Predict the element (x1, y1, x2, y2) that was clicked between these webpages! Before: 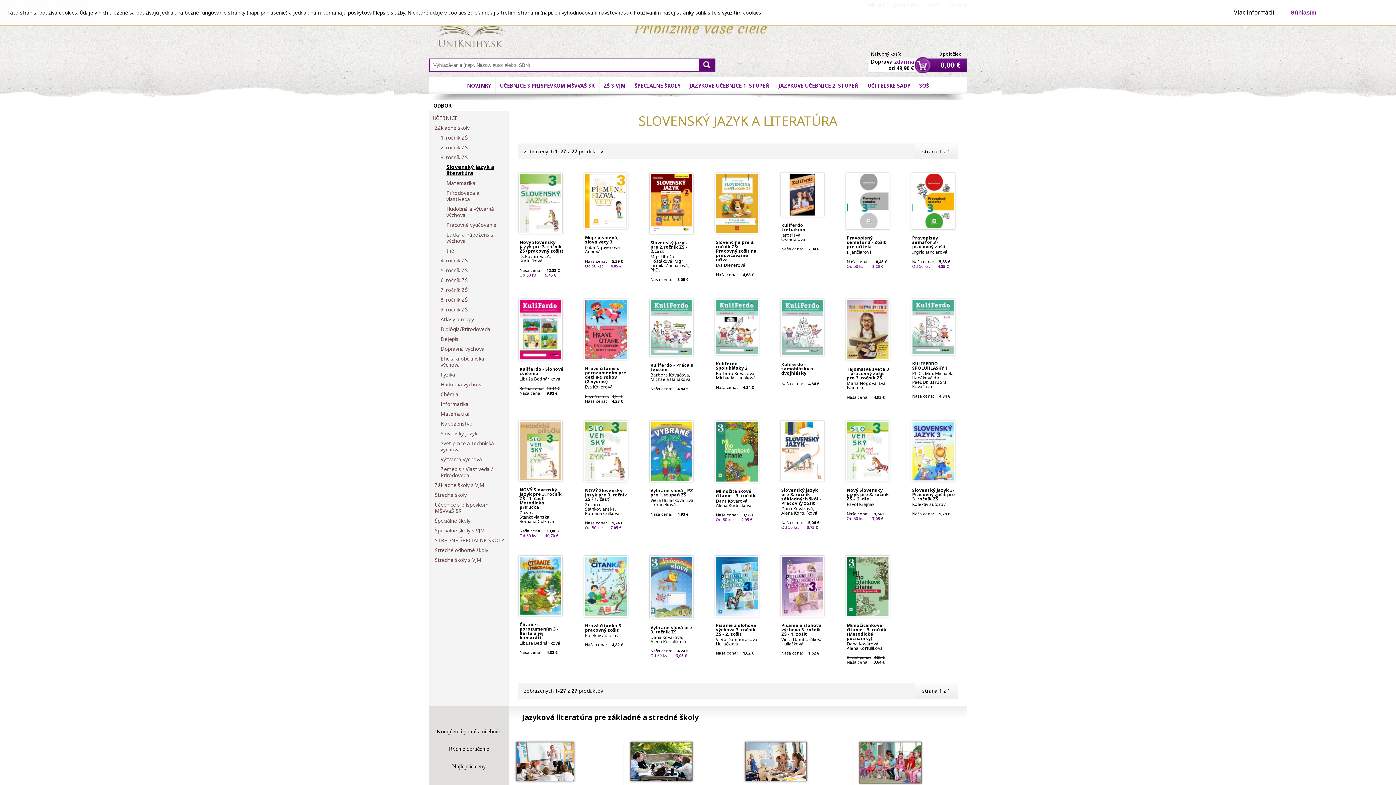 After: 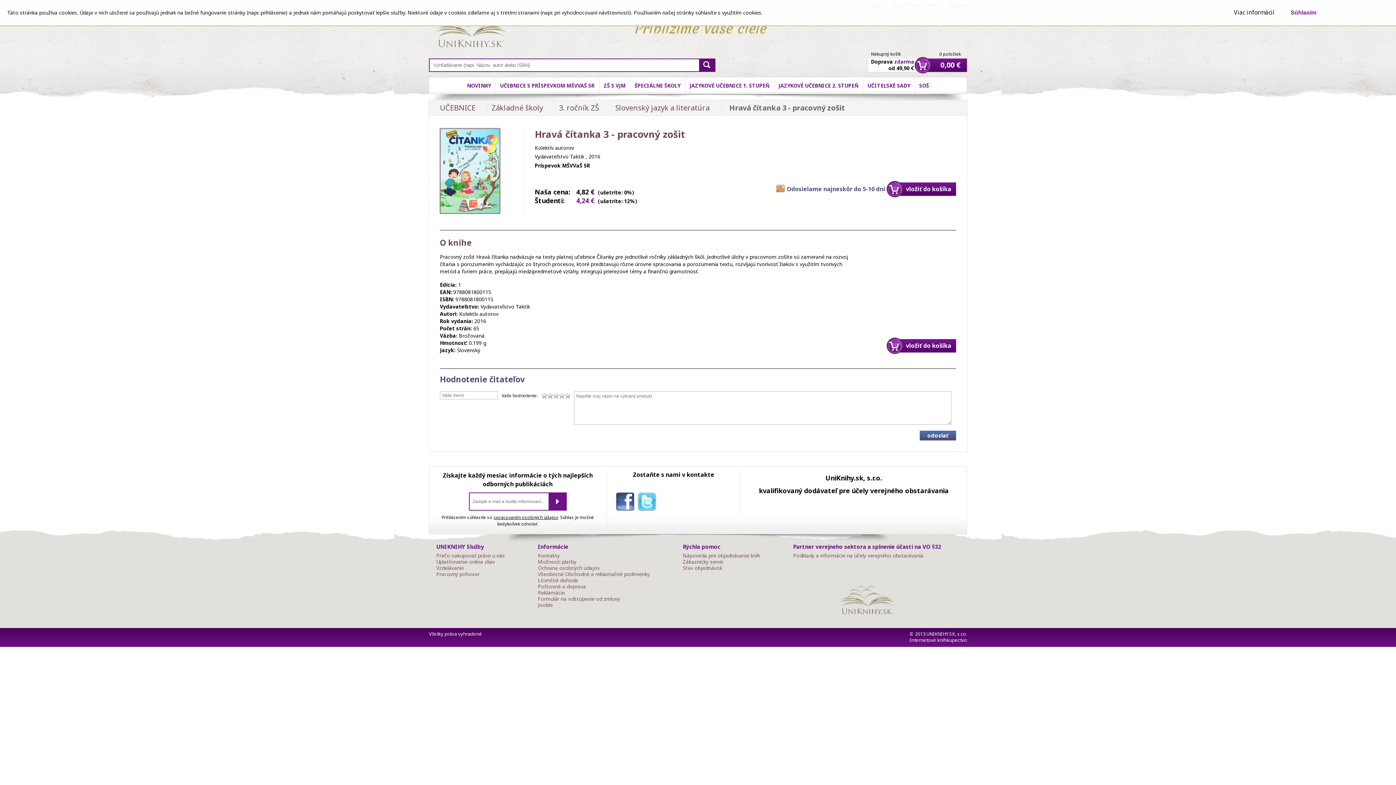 Action: label: Hravá čítanka 3 - pracovný zošit
Kolektív autorov bbox: (584, 611, 630, 638)